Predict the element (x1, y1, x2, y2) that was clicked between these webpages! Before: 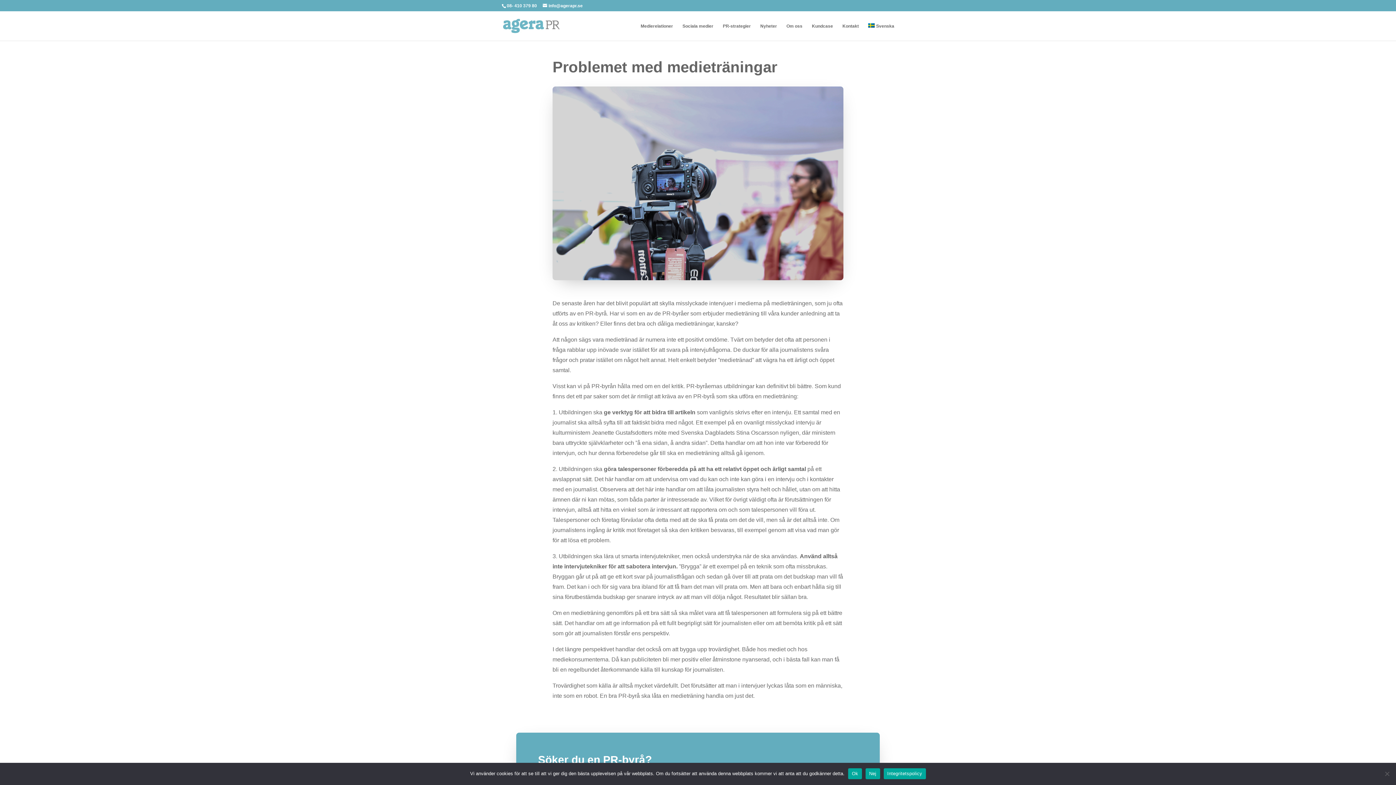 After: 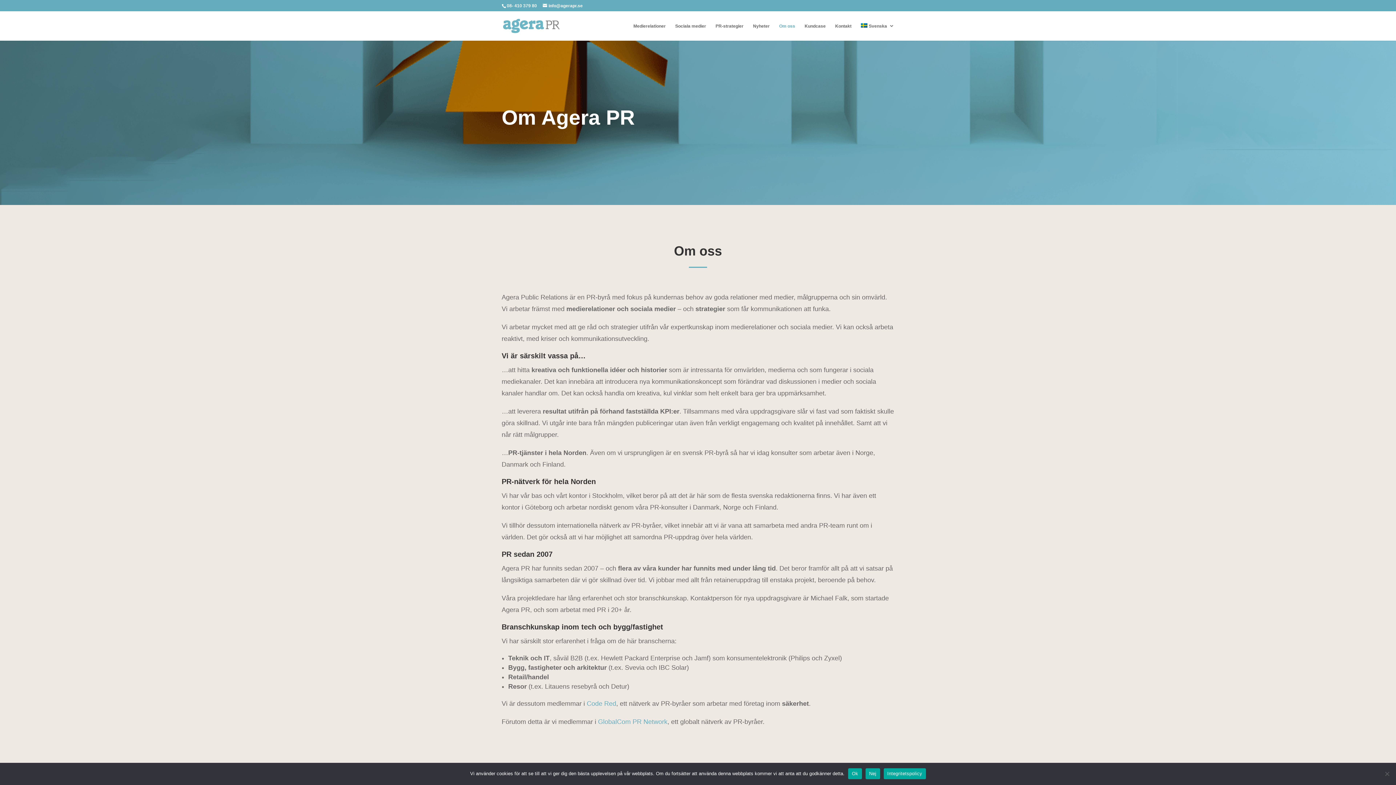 Action: bbox: (786, 23, 802, 40) label: Om oss